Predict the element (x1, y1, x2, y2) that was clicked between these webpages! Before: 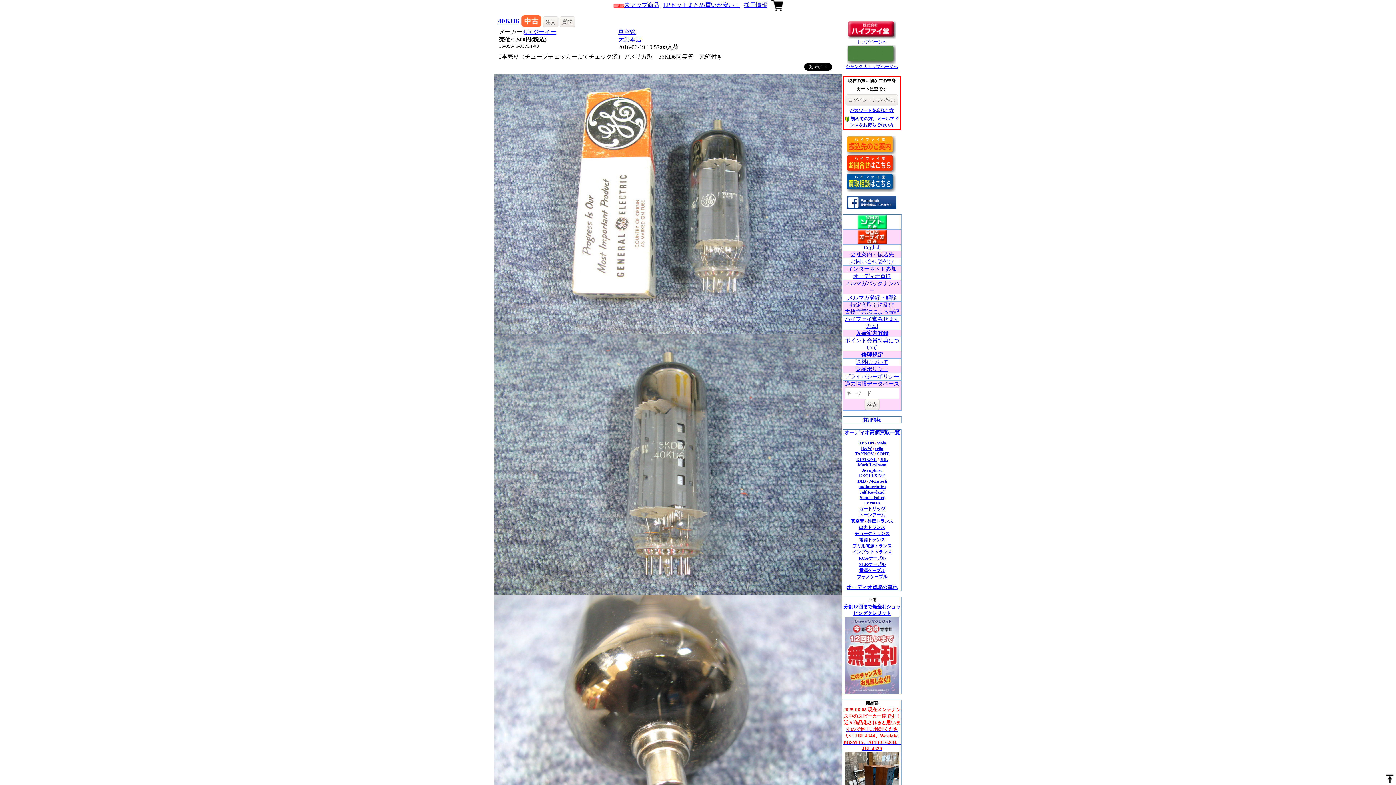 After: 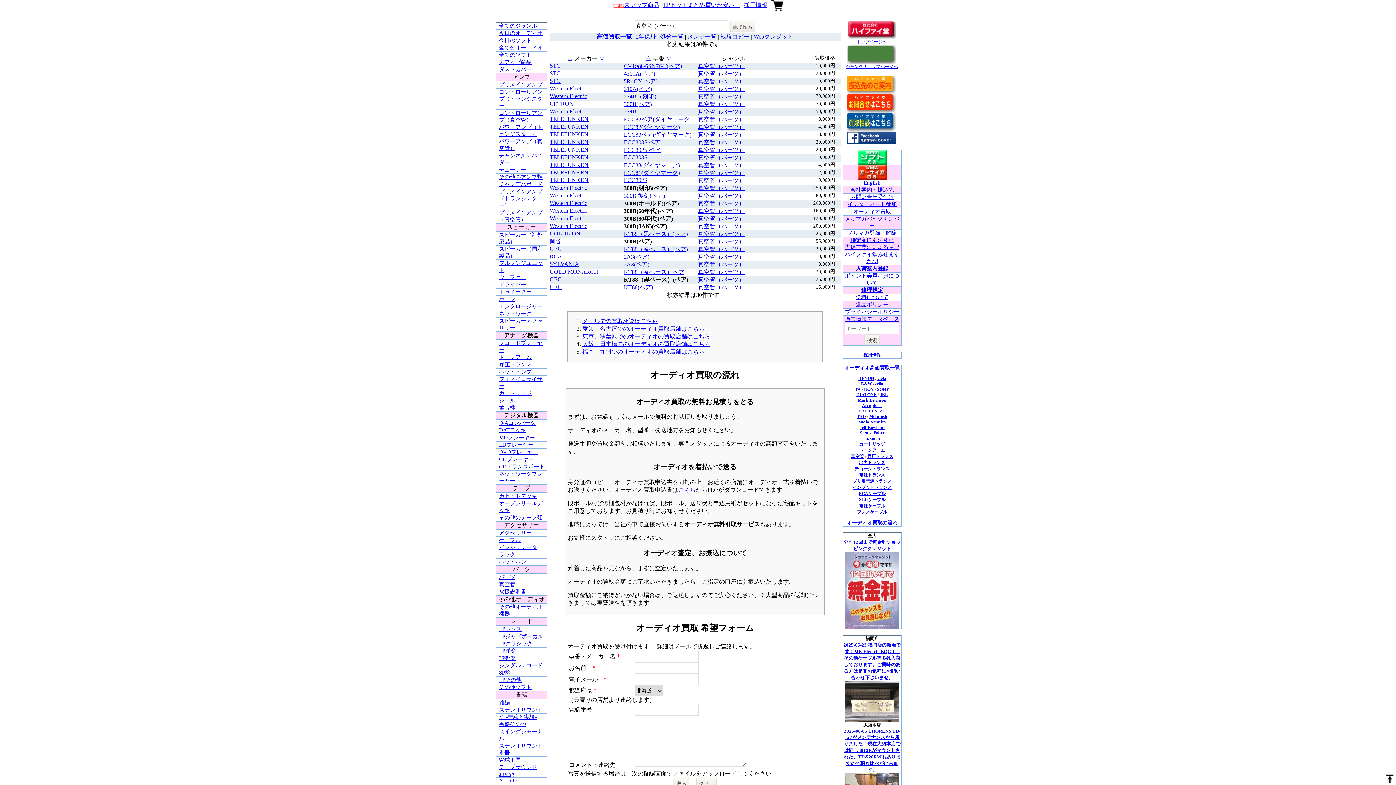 Action: bbox: (851, 518, 864, 524) label: 真空管